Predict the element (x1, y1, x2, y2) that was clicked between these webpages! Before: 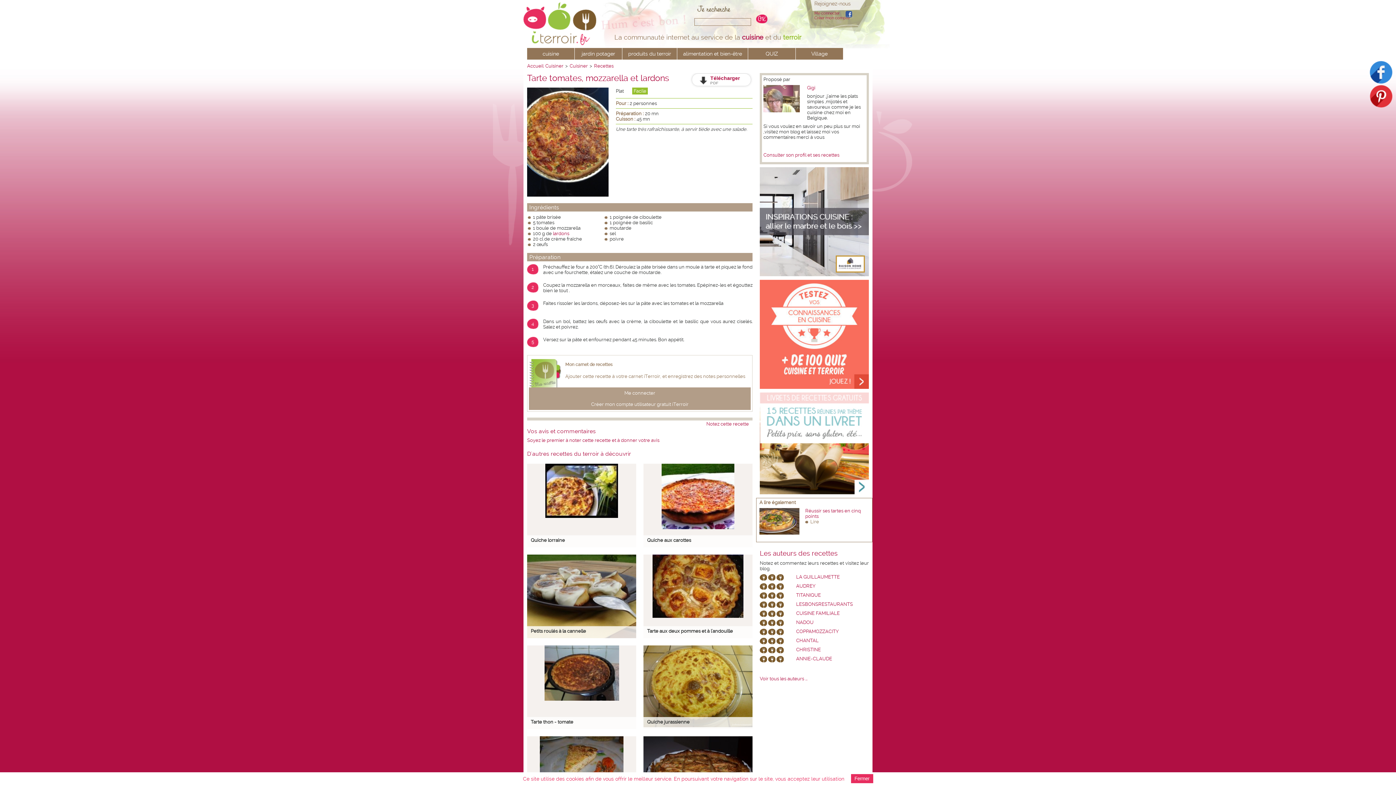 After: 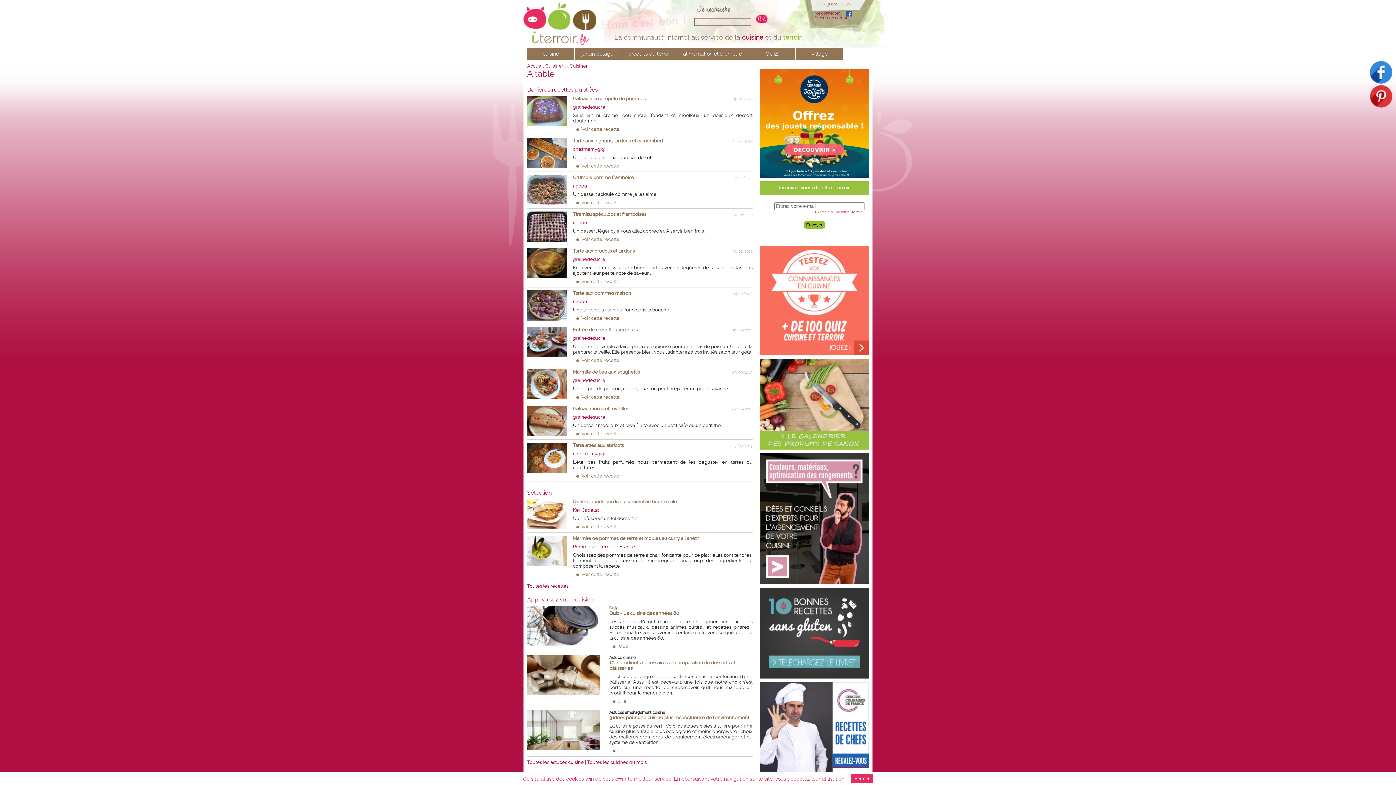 Action: label: cuisine bbox: (527, 48, 574, 59)